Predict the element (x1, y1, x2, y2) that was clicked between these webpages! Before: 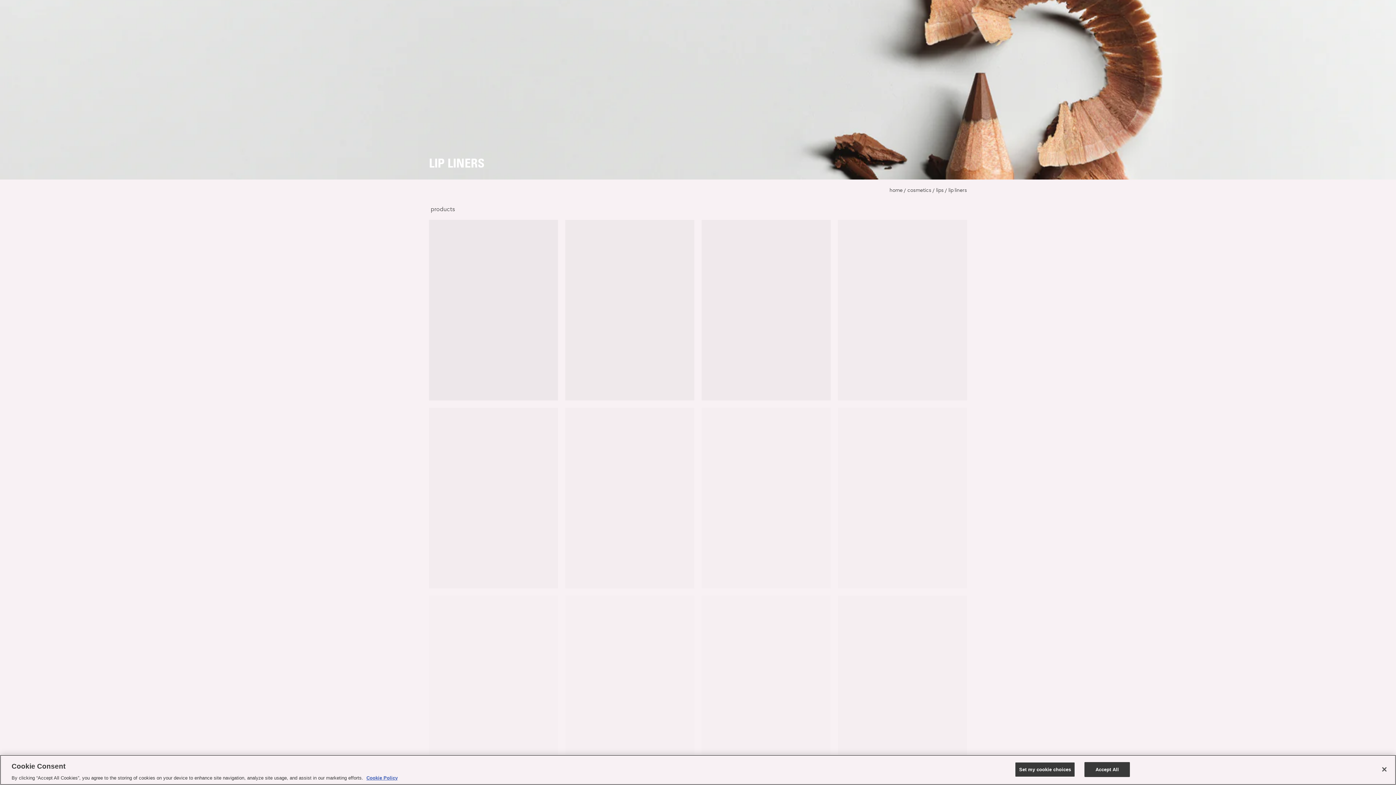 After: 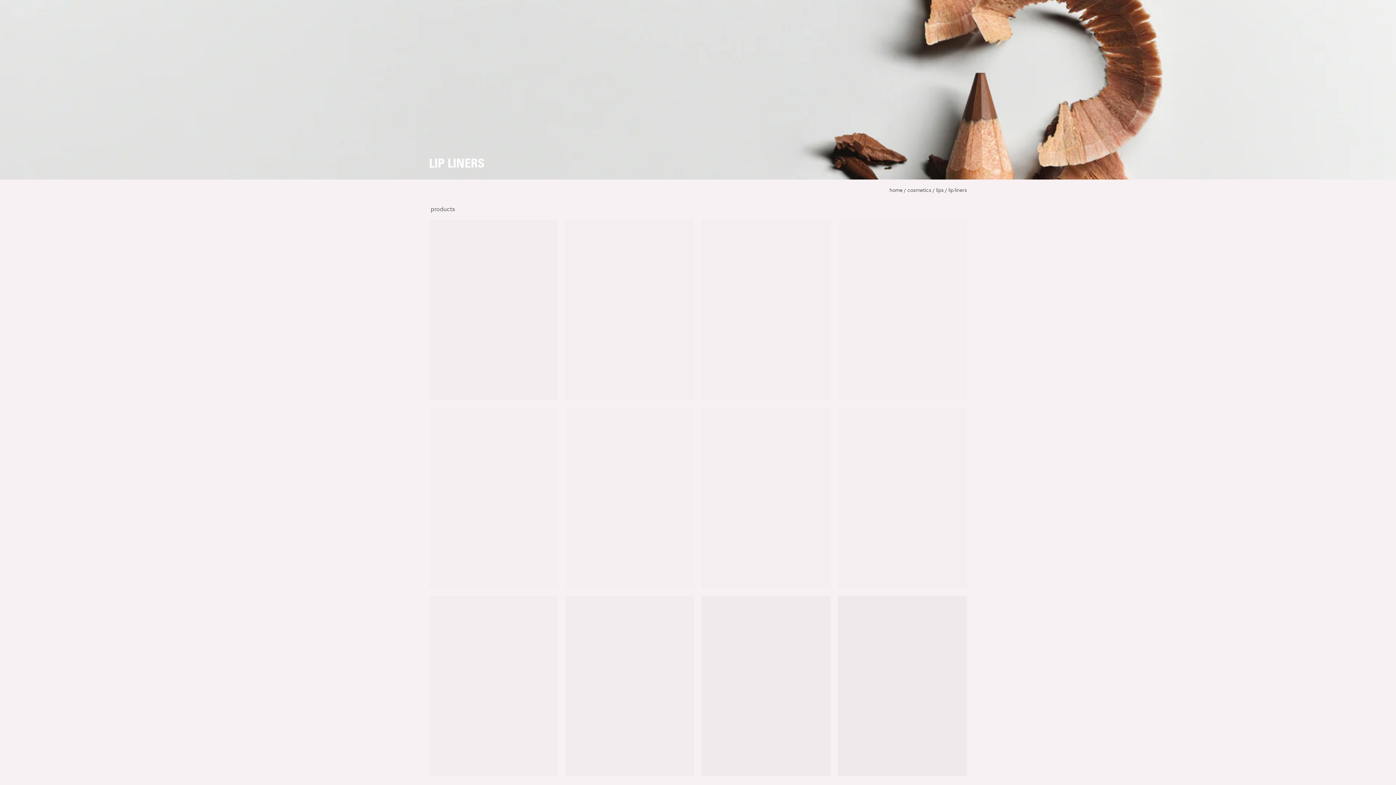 Action: label: Close bbox: (1376, 761, 1392, 777)